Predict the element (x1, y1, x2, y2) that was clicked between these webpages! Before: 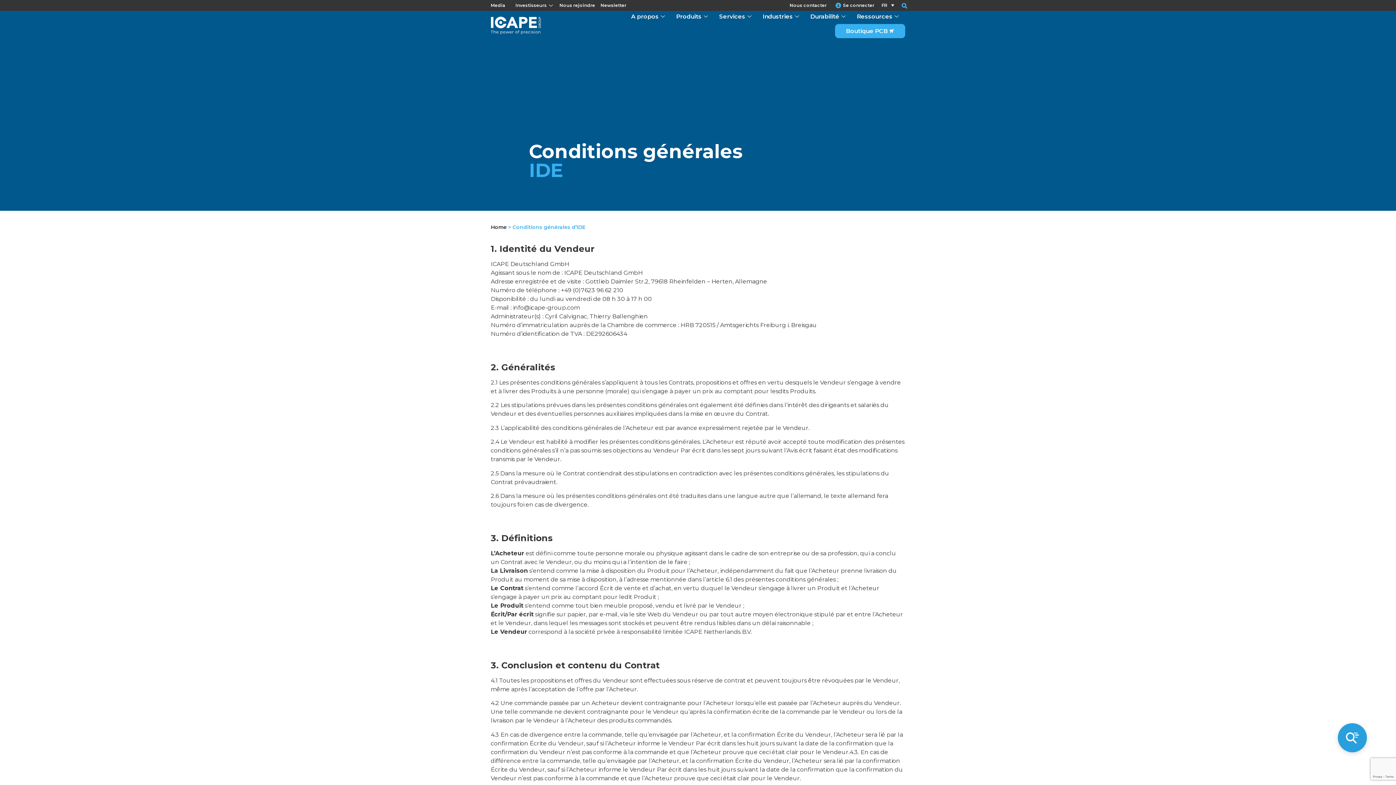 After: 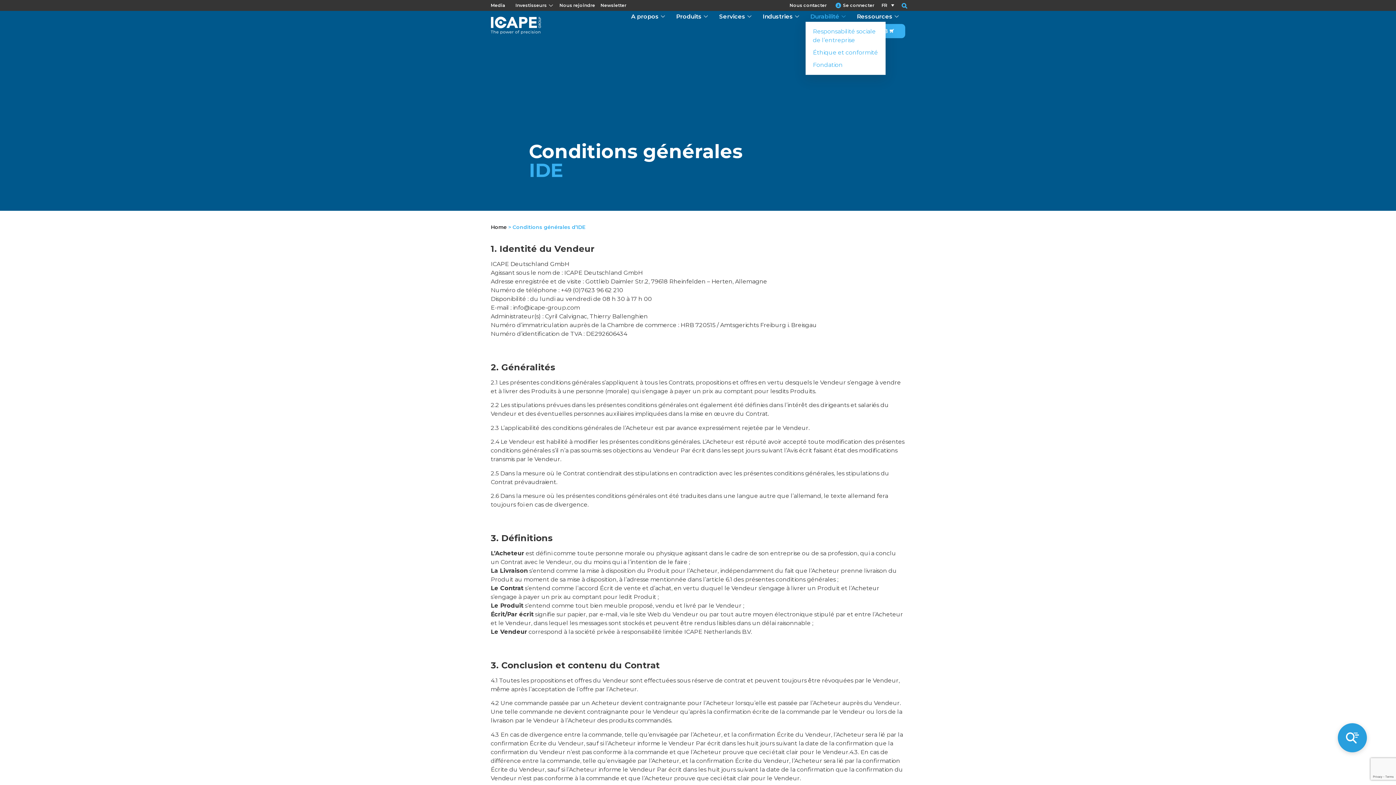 Action: bbox: (805, 10, 852, 21) label: Durabilité